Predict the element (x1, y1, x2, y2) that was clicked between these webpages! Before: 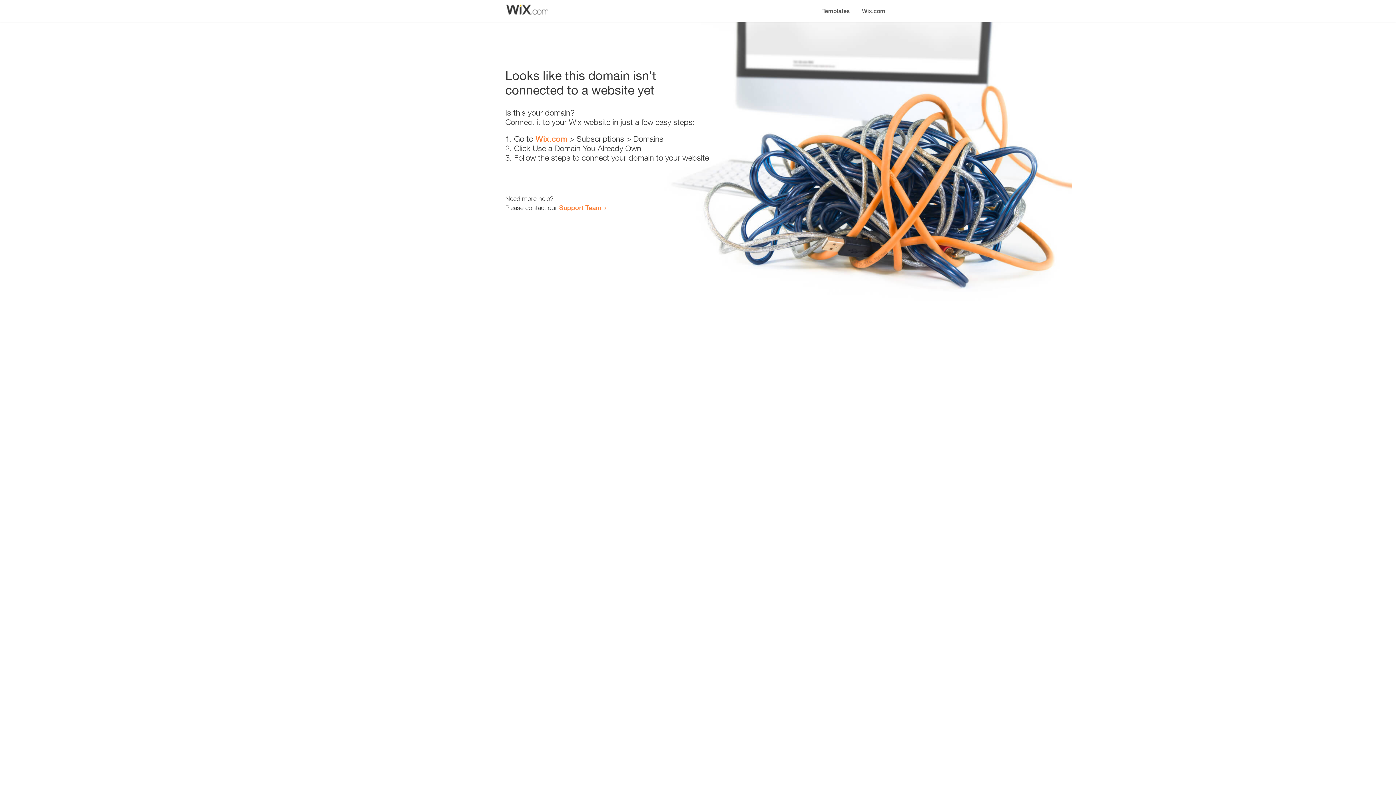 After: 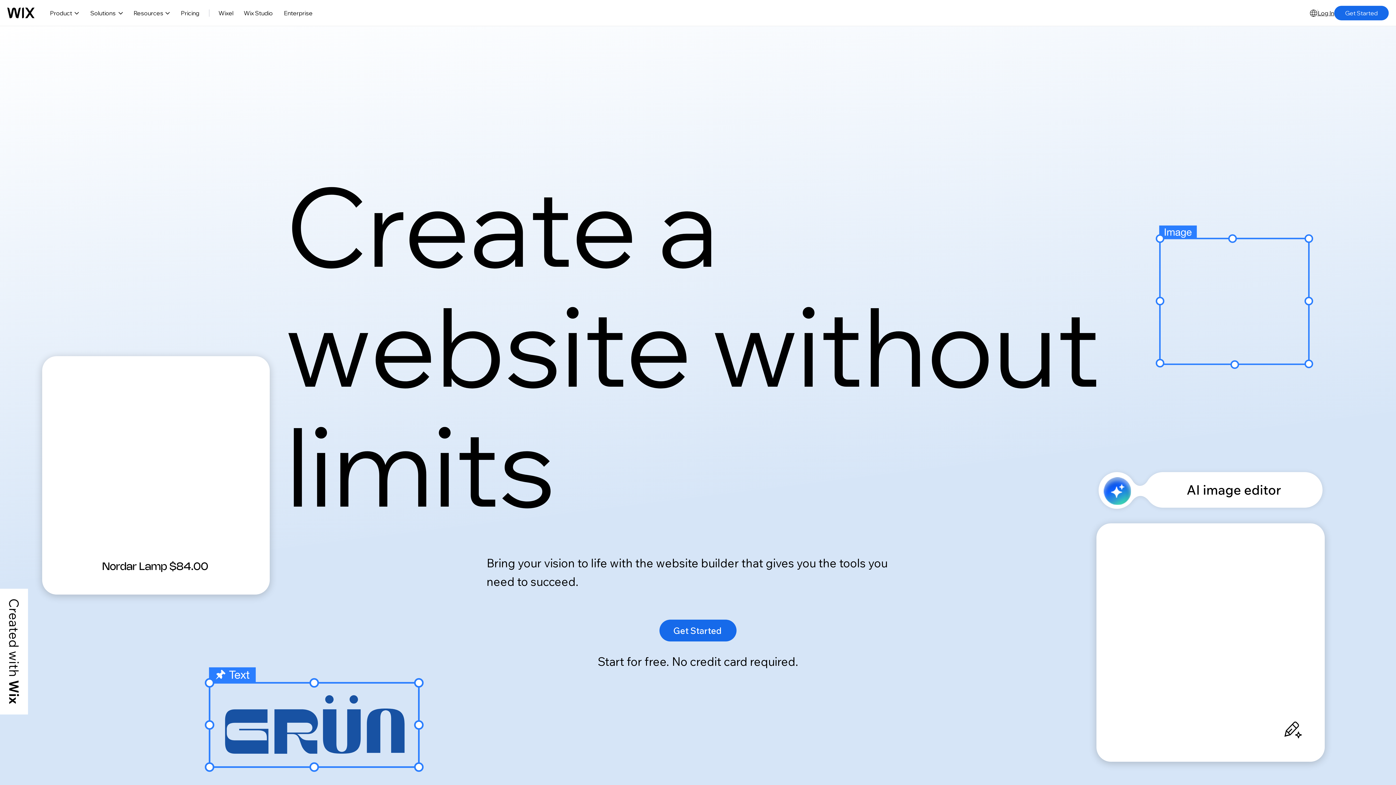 Action: label: Wix.com bbox: (535, 134, 567, 143)